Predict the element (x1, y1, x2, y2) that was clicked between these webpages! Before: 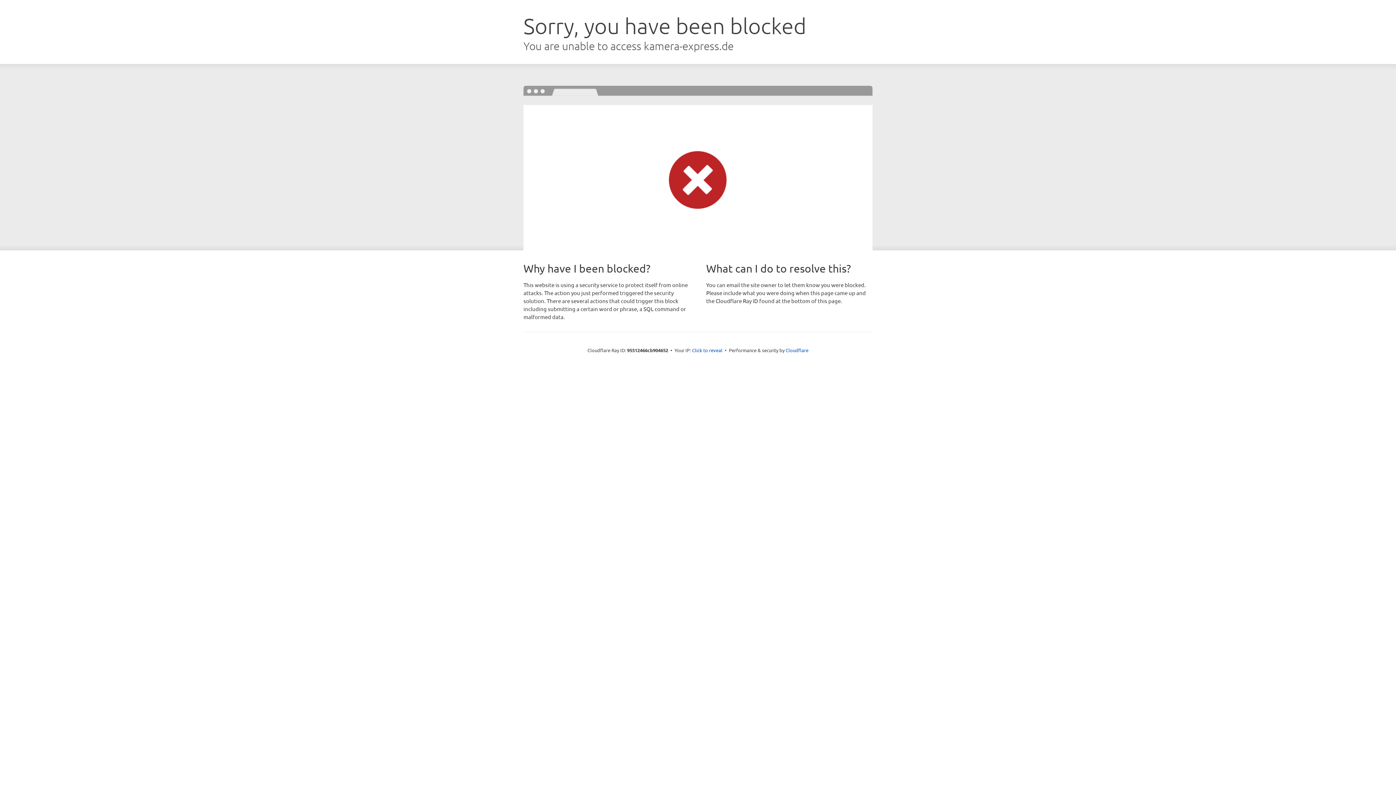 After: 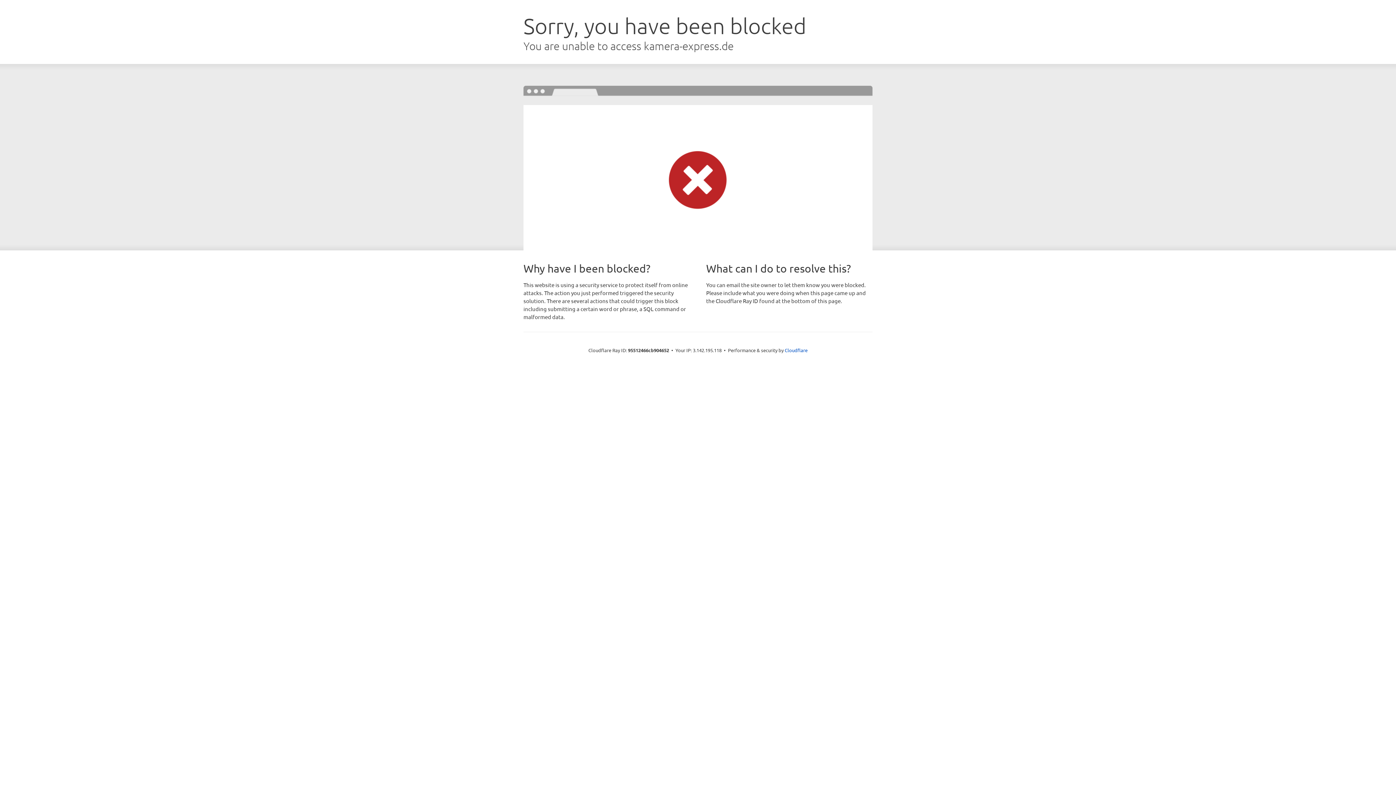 Action: label: Click to reveal bbox: (692, 346, 722, 353)